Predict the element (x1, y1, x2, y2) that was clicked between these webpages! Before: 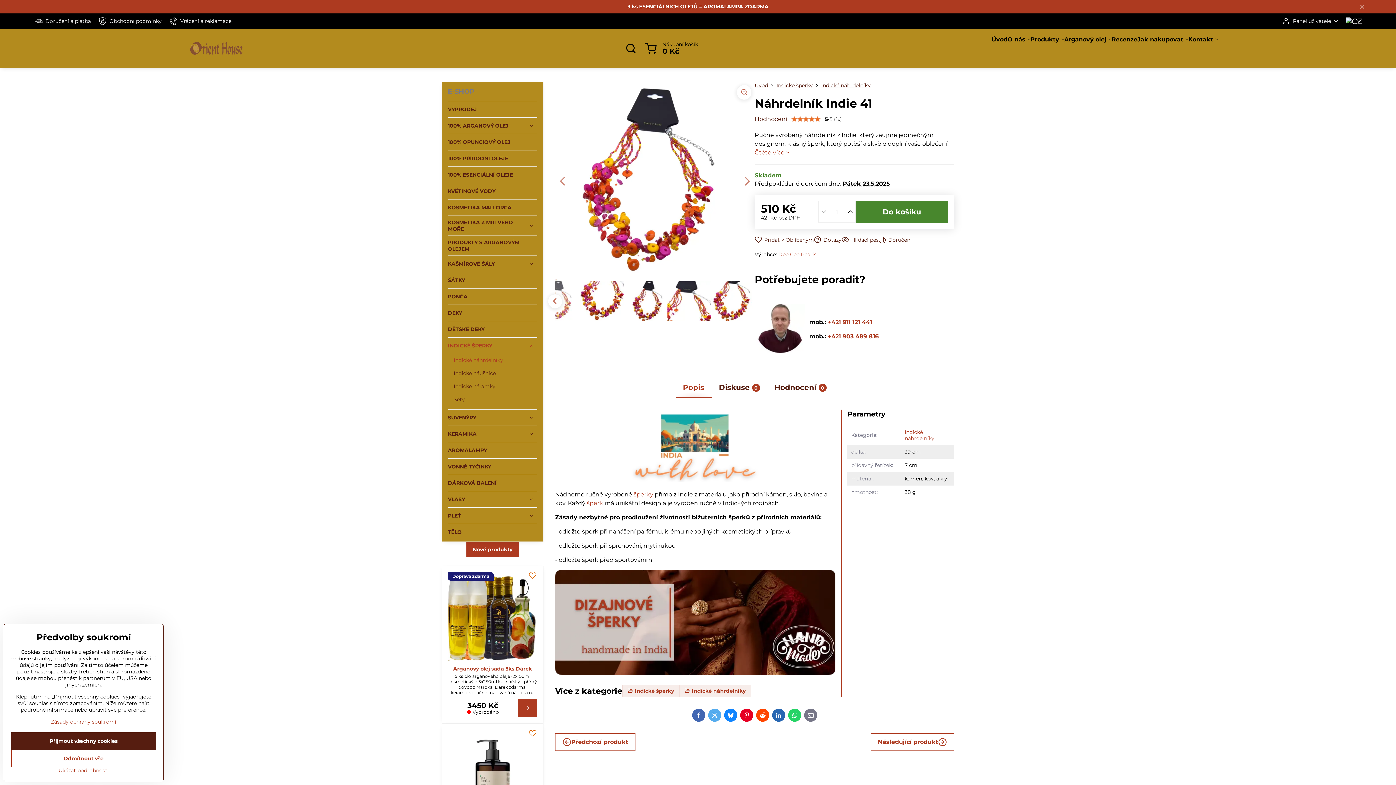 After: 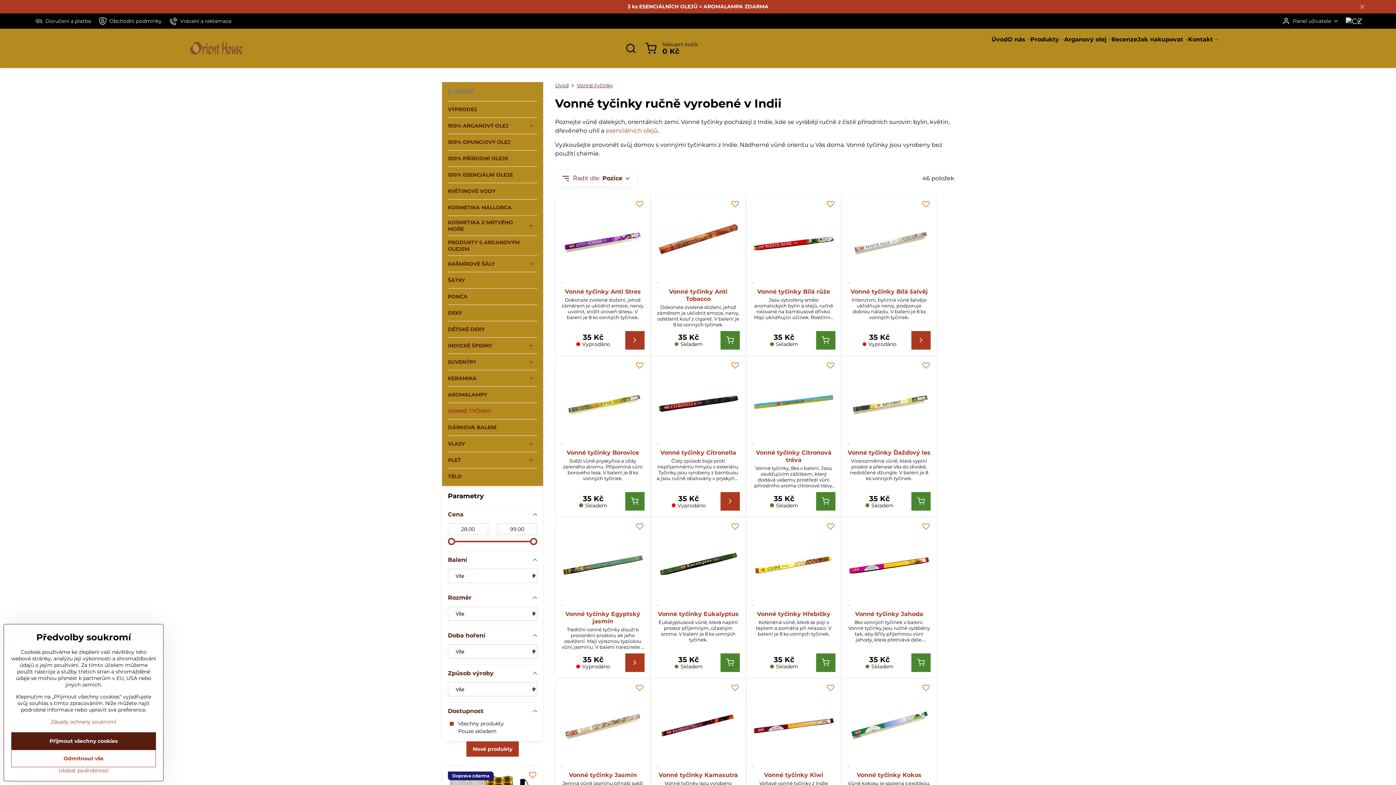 Action: label: VONNÉ TYČINKY bbox: (448, 458, 537, 474)